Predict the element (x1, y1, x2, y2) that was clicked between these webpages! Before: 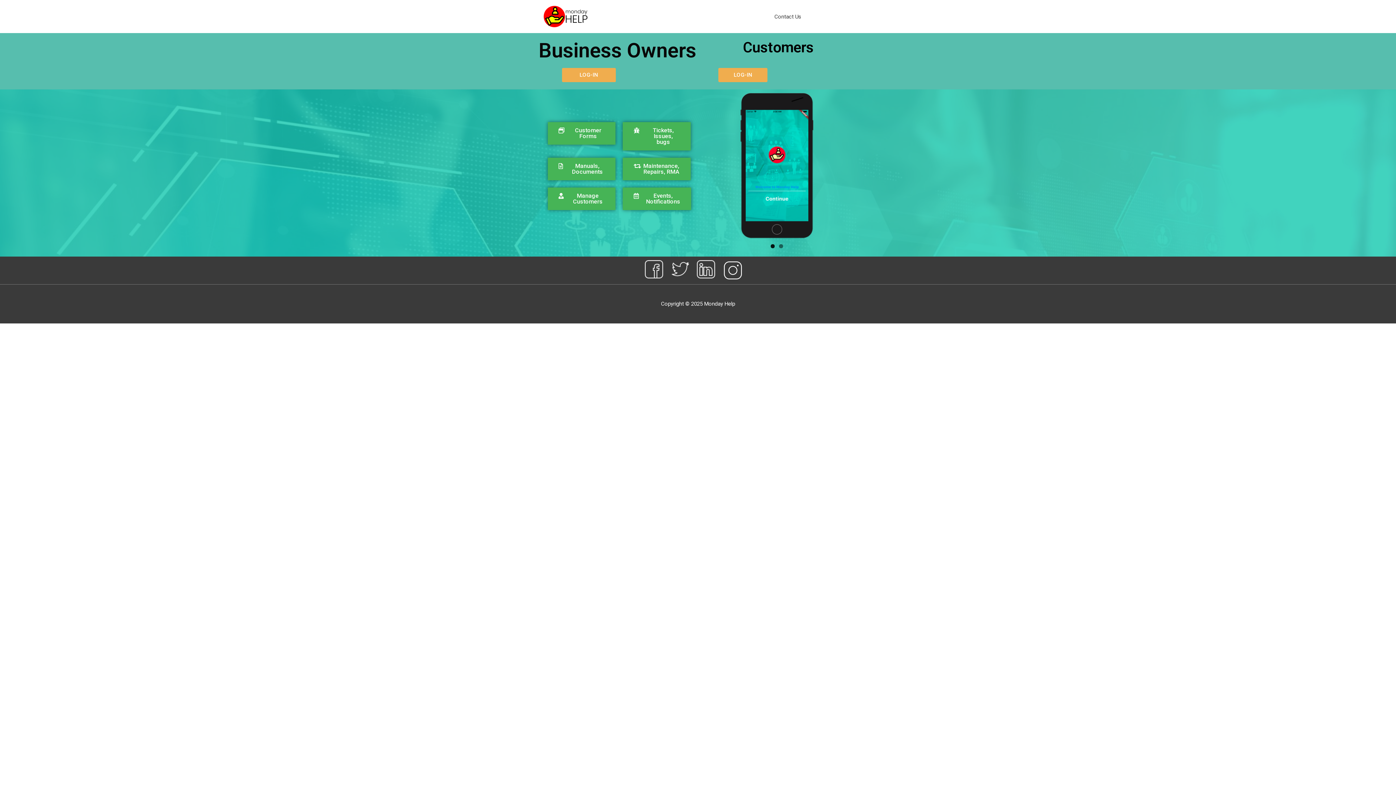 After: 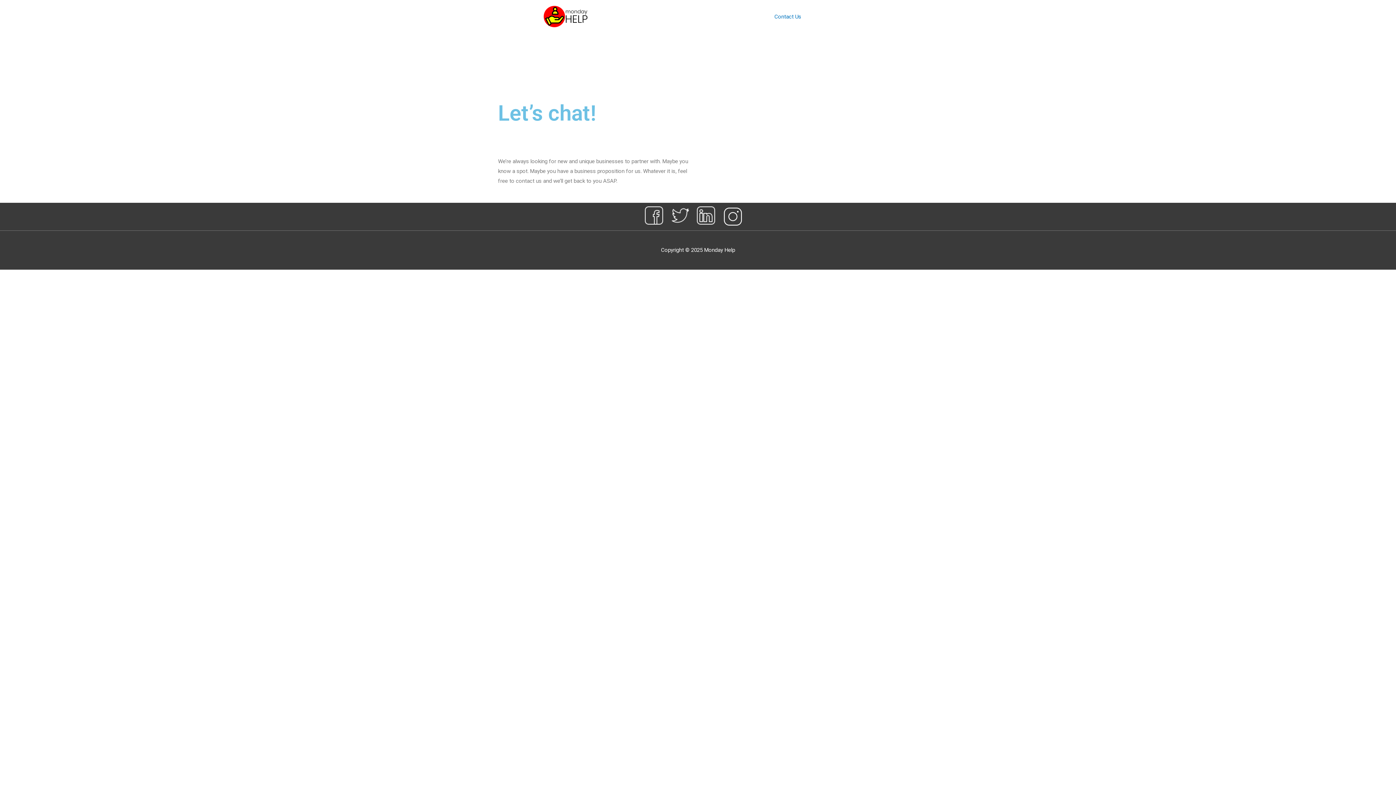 Action: bbox: (769, 0, 806, 33) label: Contact Us